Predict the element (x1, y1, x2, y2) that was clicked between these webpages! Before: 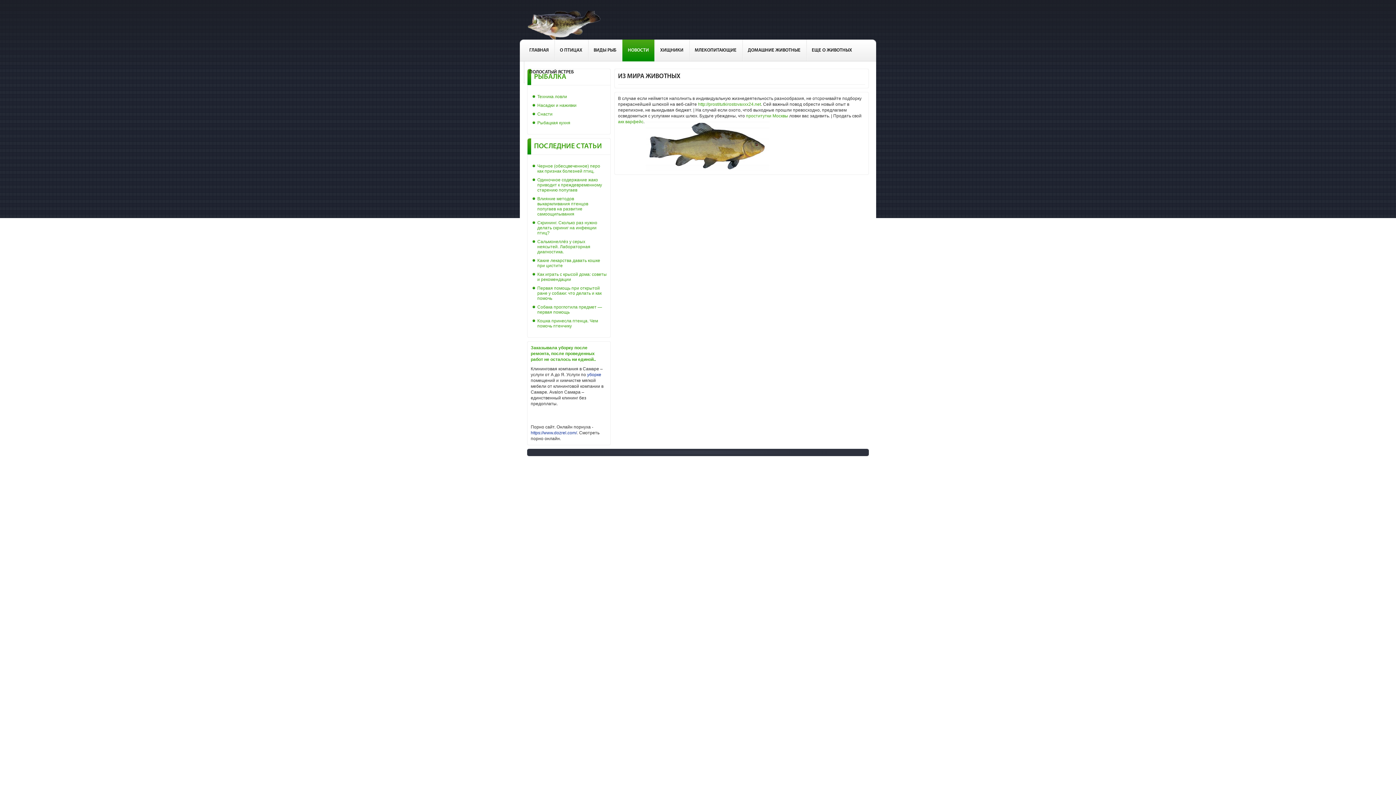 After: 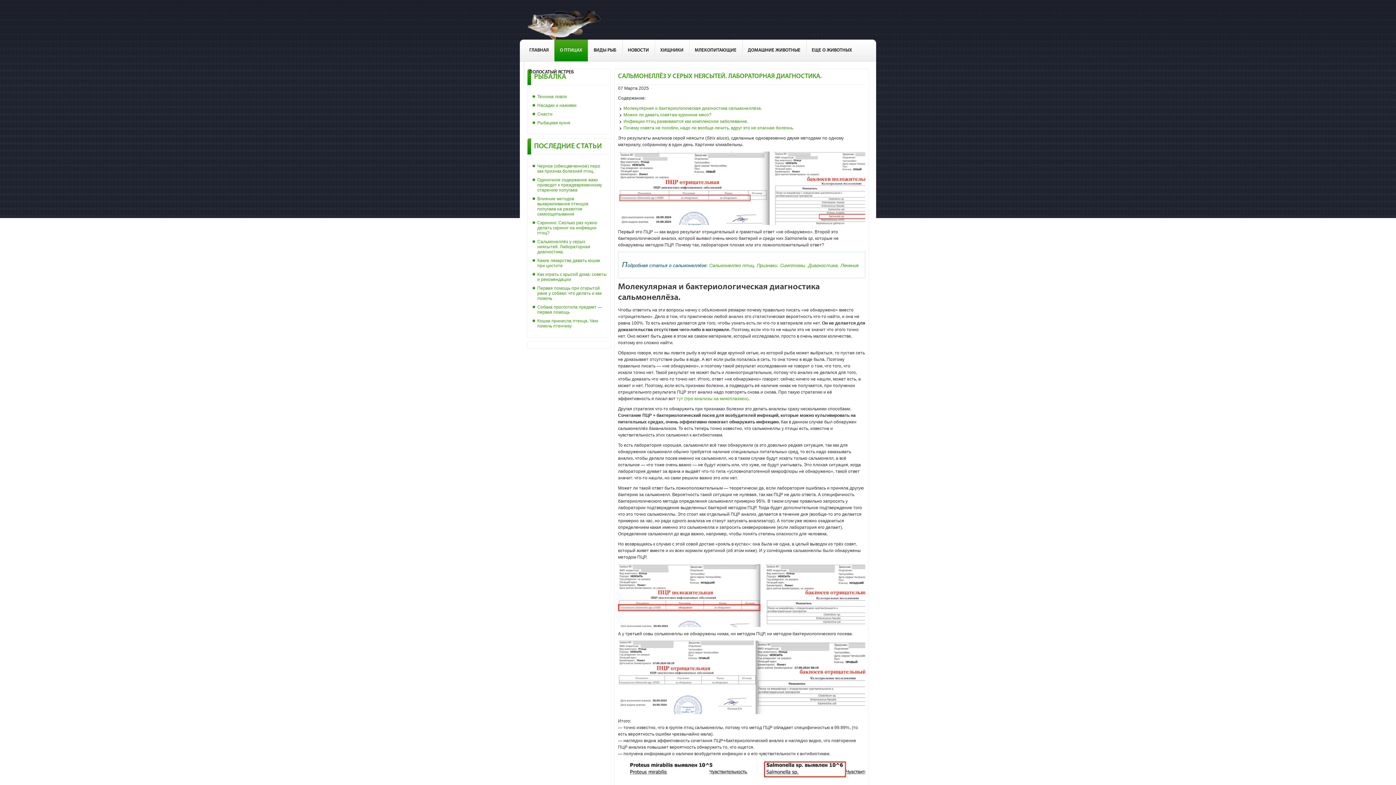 Action: bbox: (537, 239, 590, 254) label: Сальмонеллёз у серых неясытей. Лабораторная диагностика.